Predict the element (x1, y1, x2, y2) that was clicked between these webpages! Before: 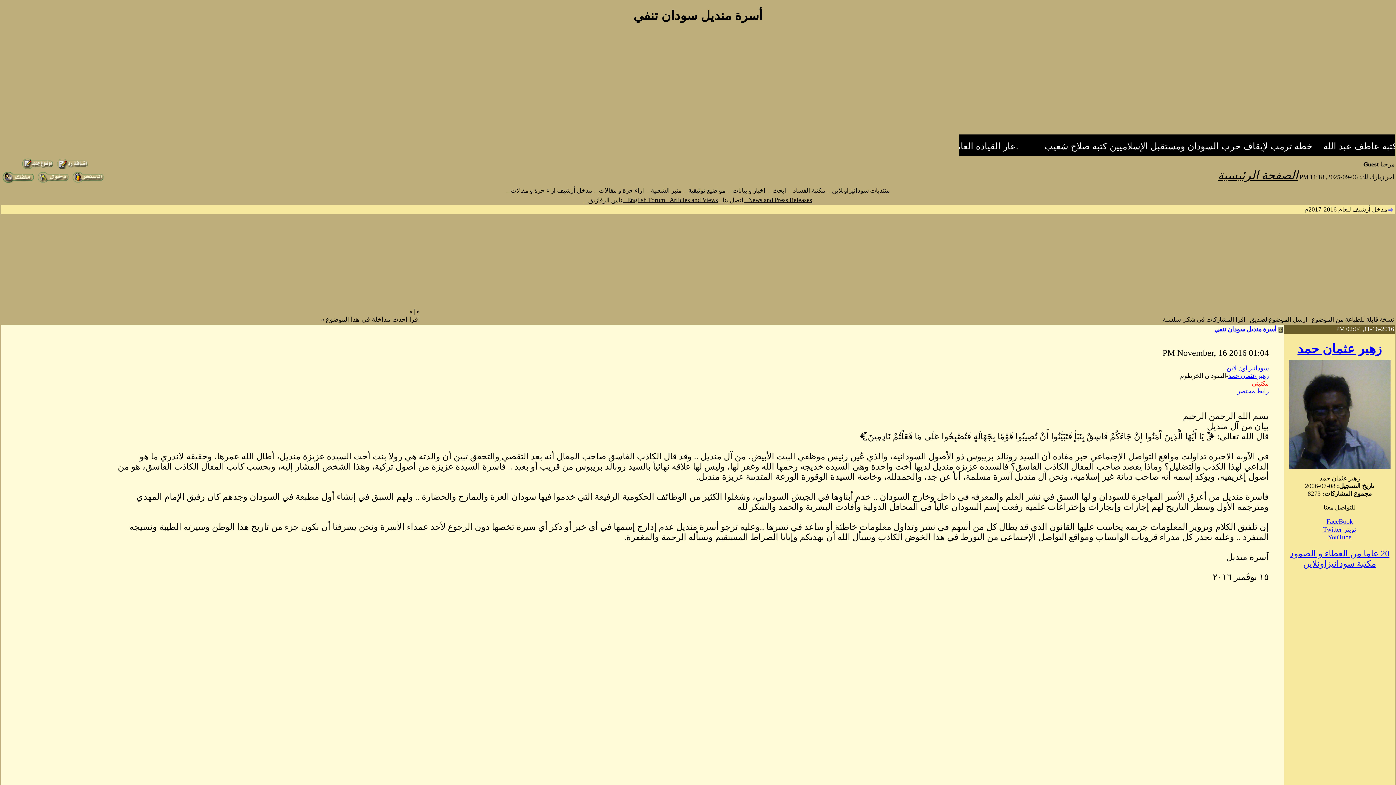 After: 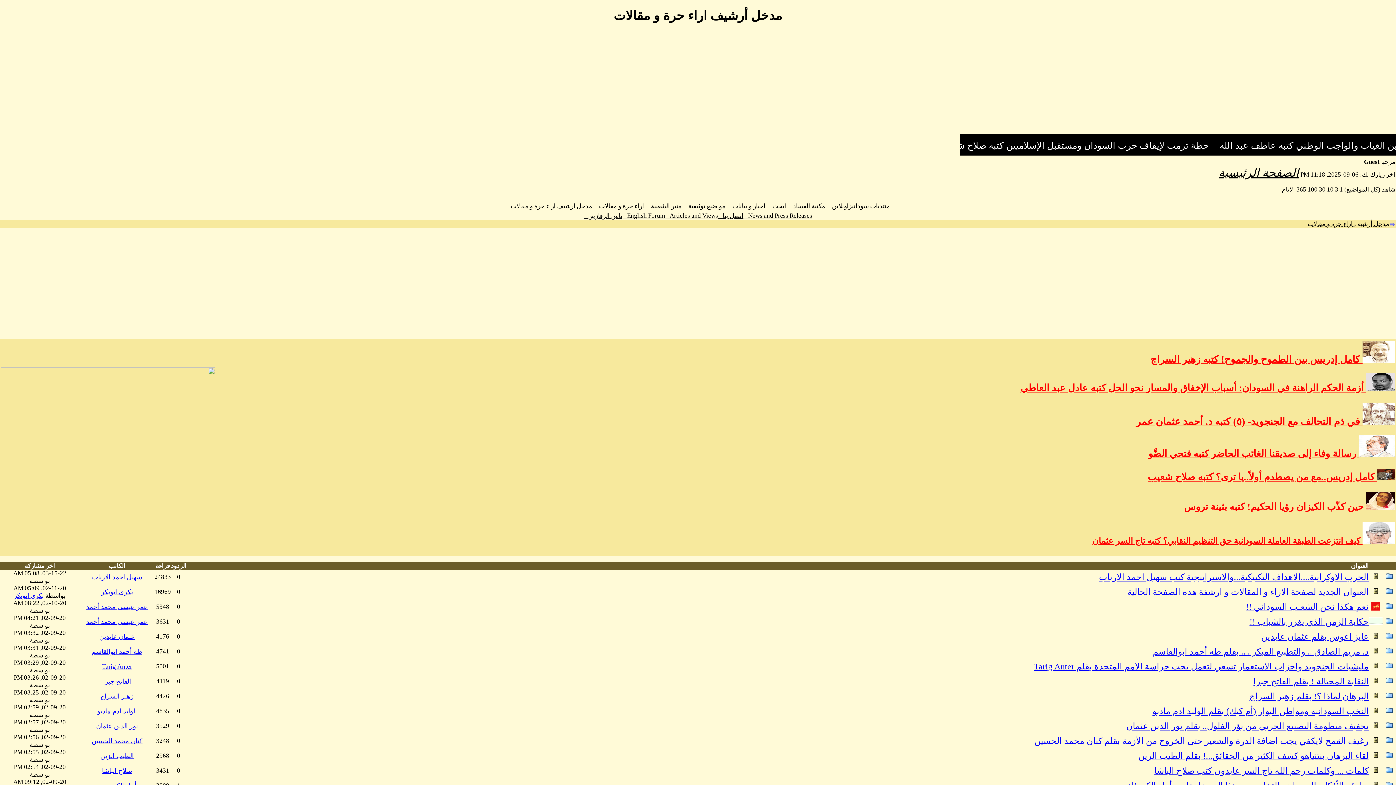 Action: bbox: (506, 187, 592, 194) label: مدخل أرشيف اراء حرة و مقالات   